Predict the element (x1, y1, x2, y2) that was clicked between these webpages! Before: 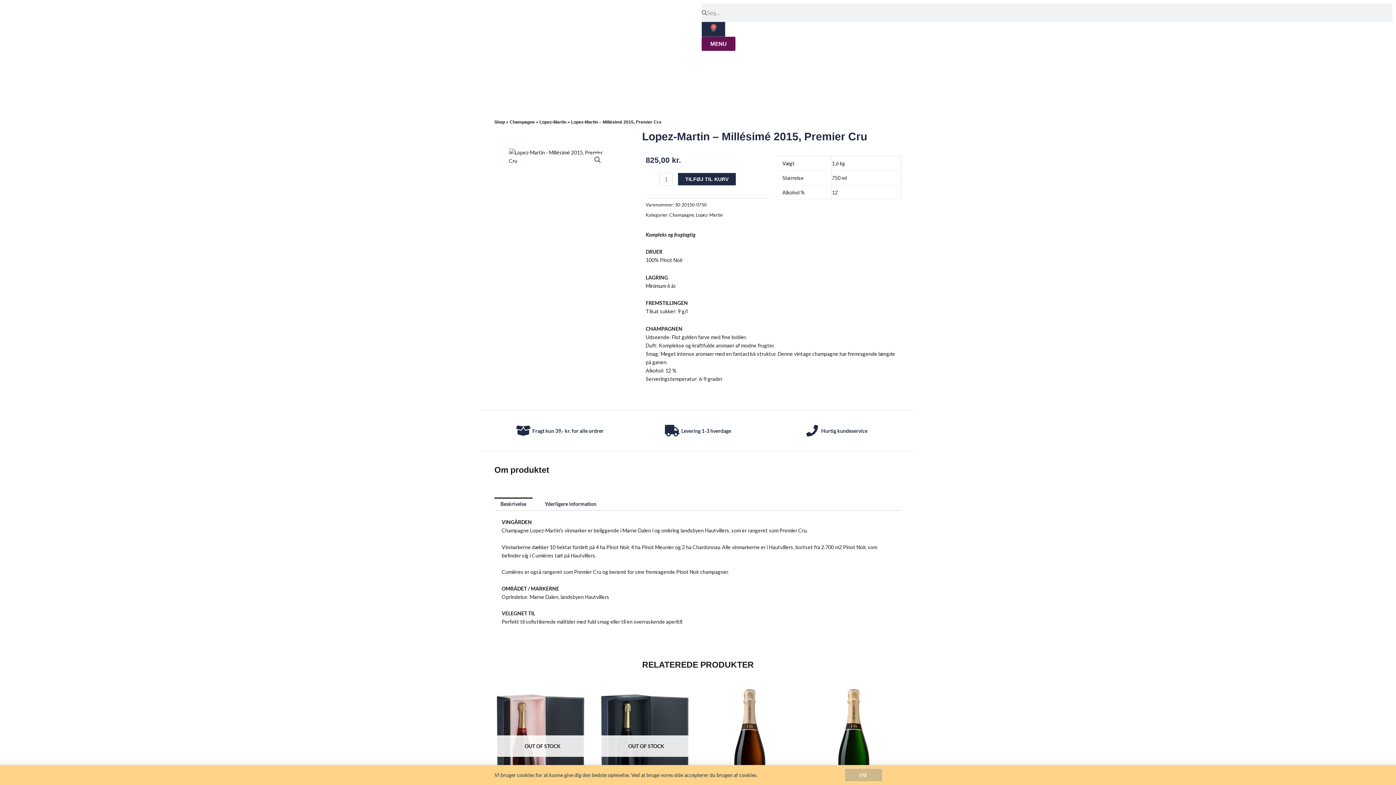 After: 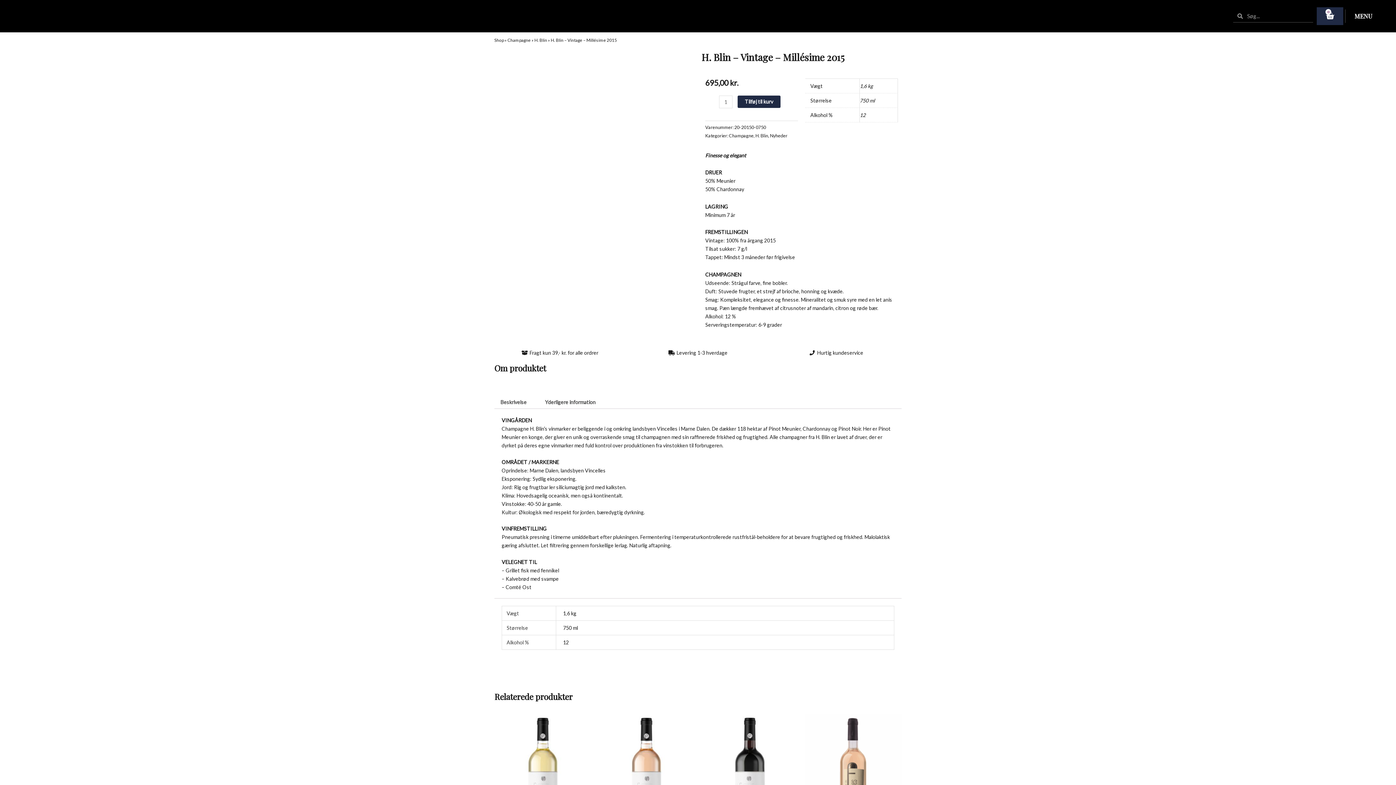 Action: bbox: (805, 682, 901, 810)